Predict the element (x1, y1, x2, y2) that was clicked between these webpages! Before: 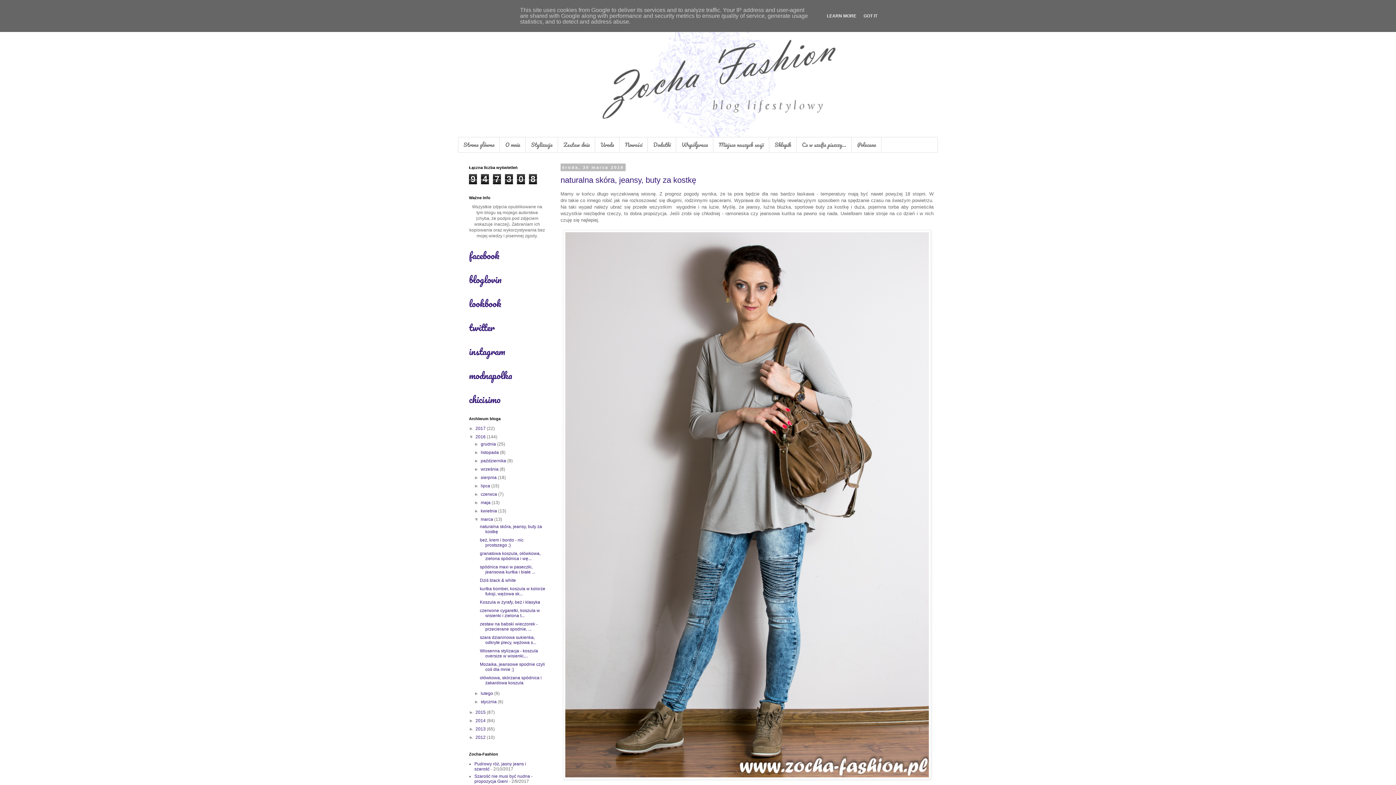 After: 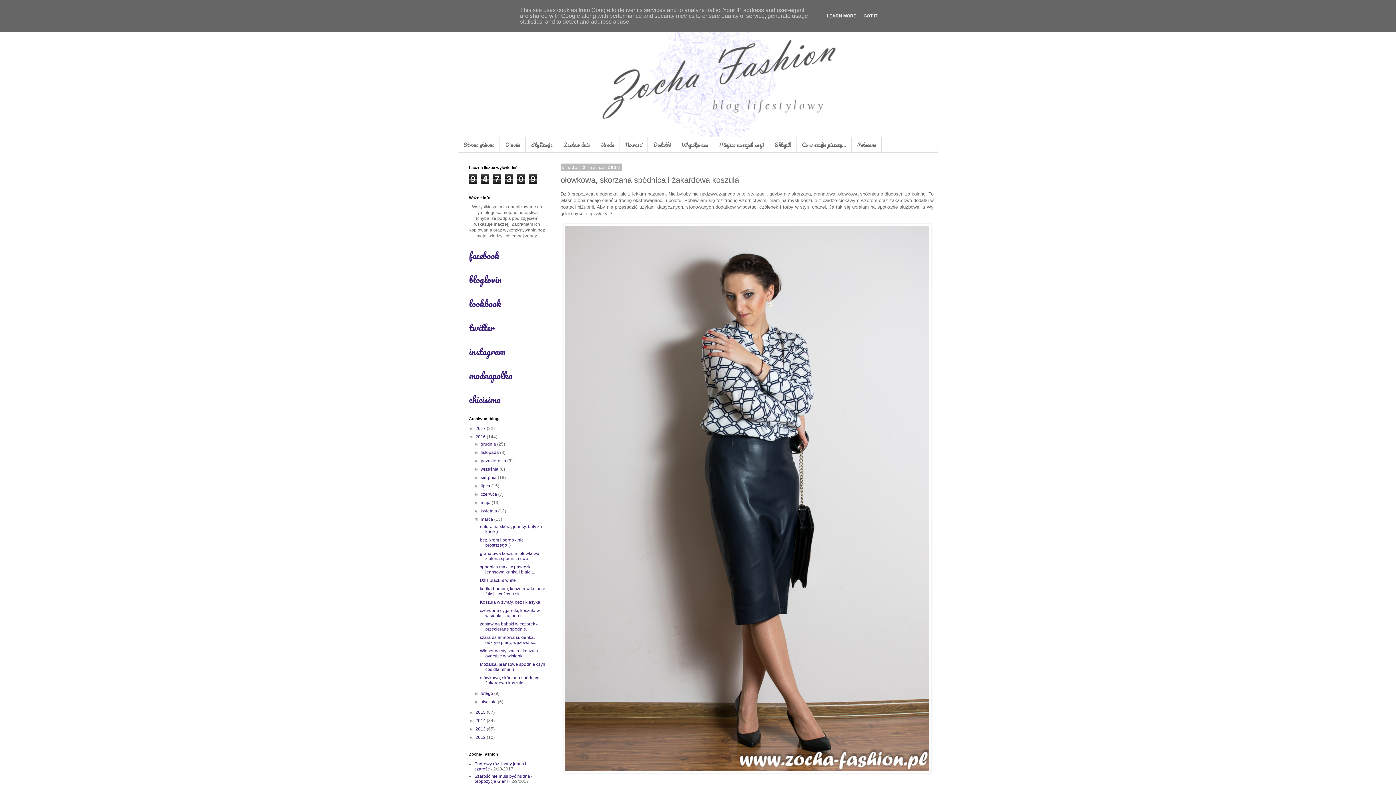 Action: bbox: (479, 675, 541, 685) label: ołówkowa, skórzana spódnica i żakardowa koszula